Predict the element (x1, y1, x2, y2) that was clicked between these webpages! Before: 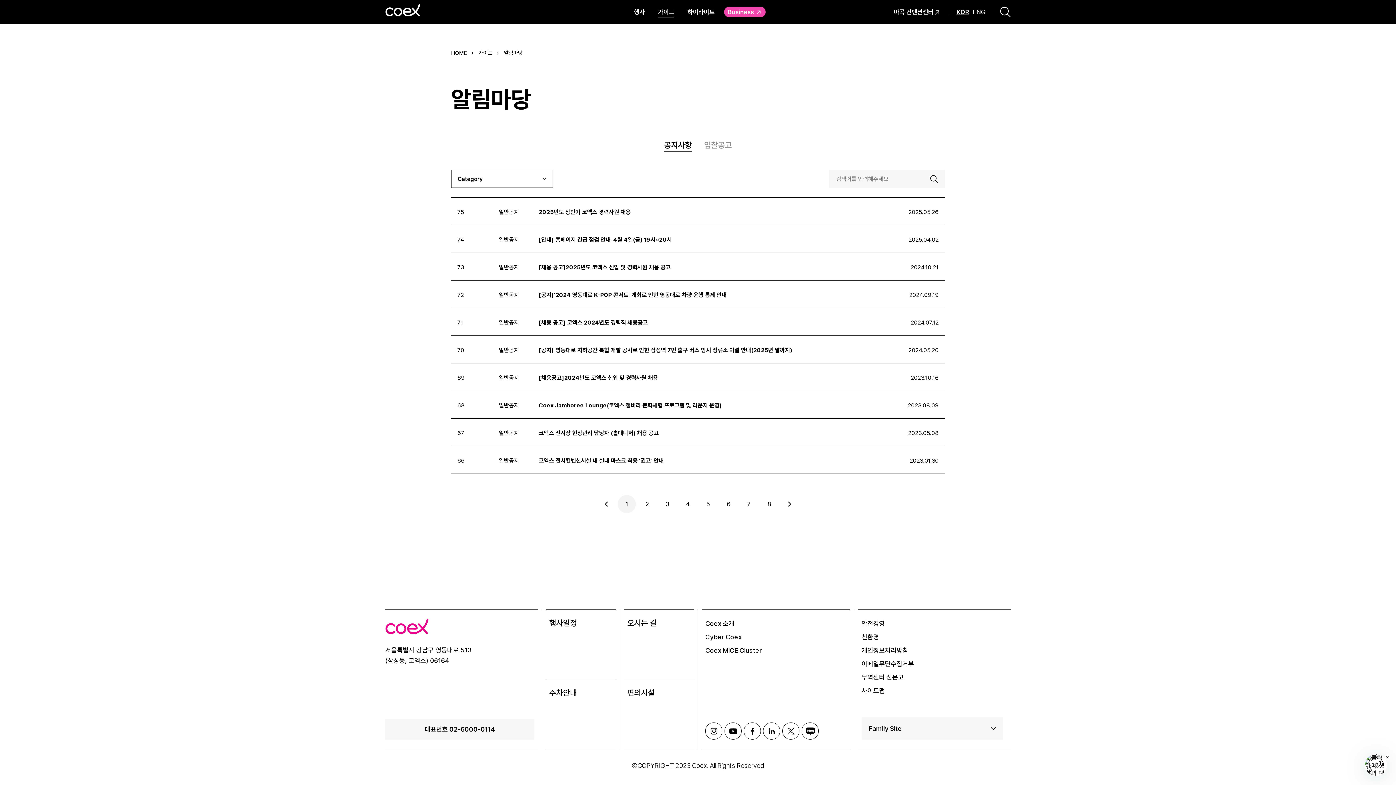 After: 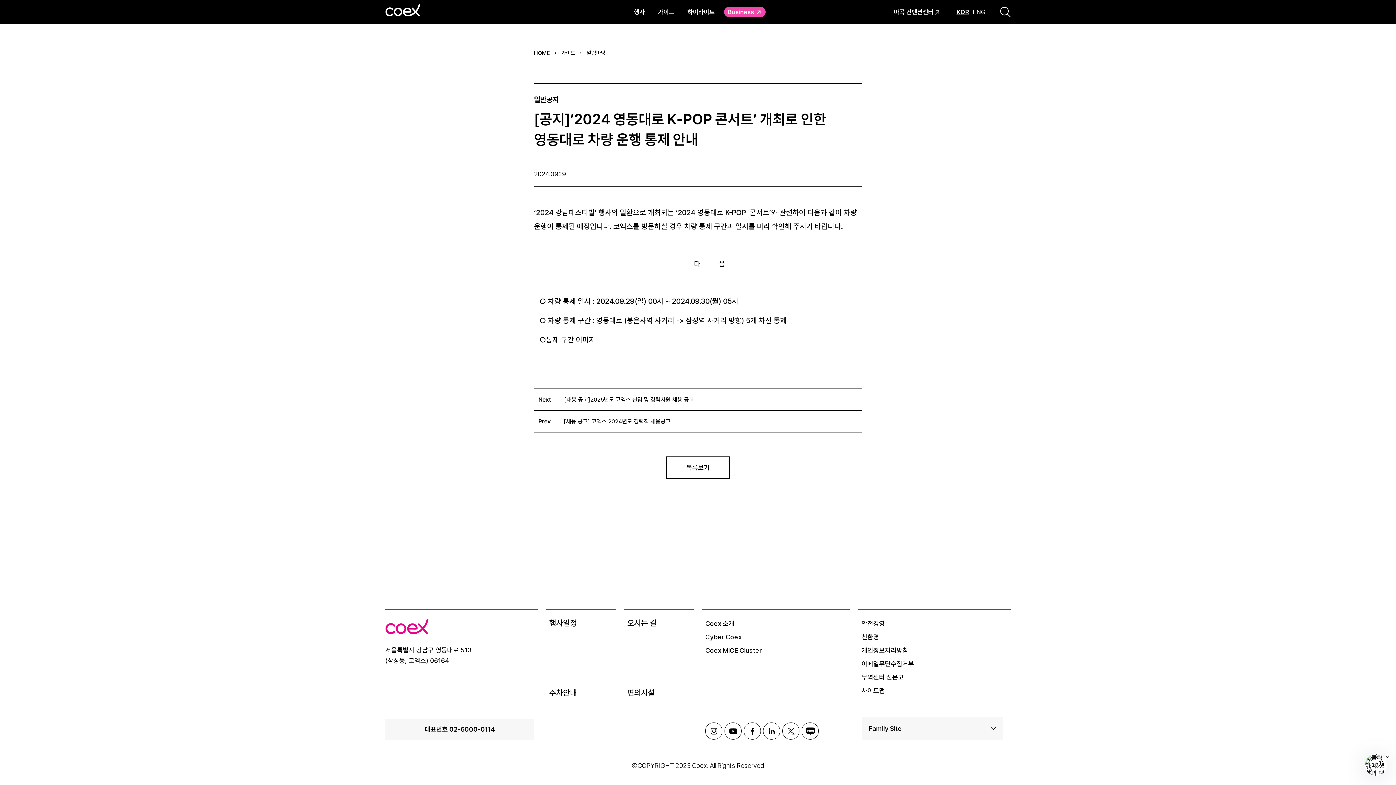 Action: label: 72	일반공지	
[공지]'2024 영동대로 K-POP 콘서트' 개최로 인한 영동대로 차량 운행 통제 안내
	2024.09.19 bbox: (451, 280, 945, 308)